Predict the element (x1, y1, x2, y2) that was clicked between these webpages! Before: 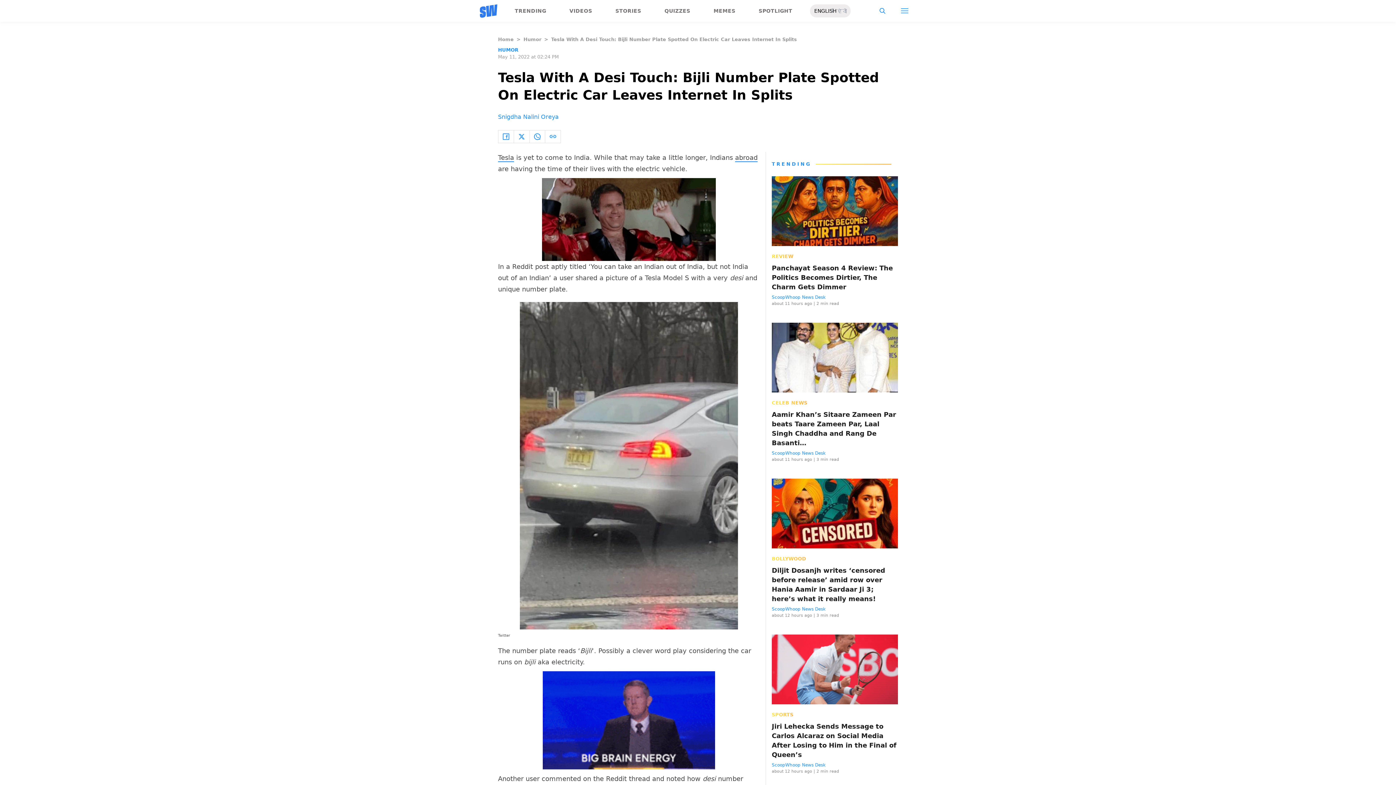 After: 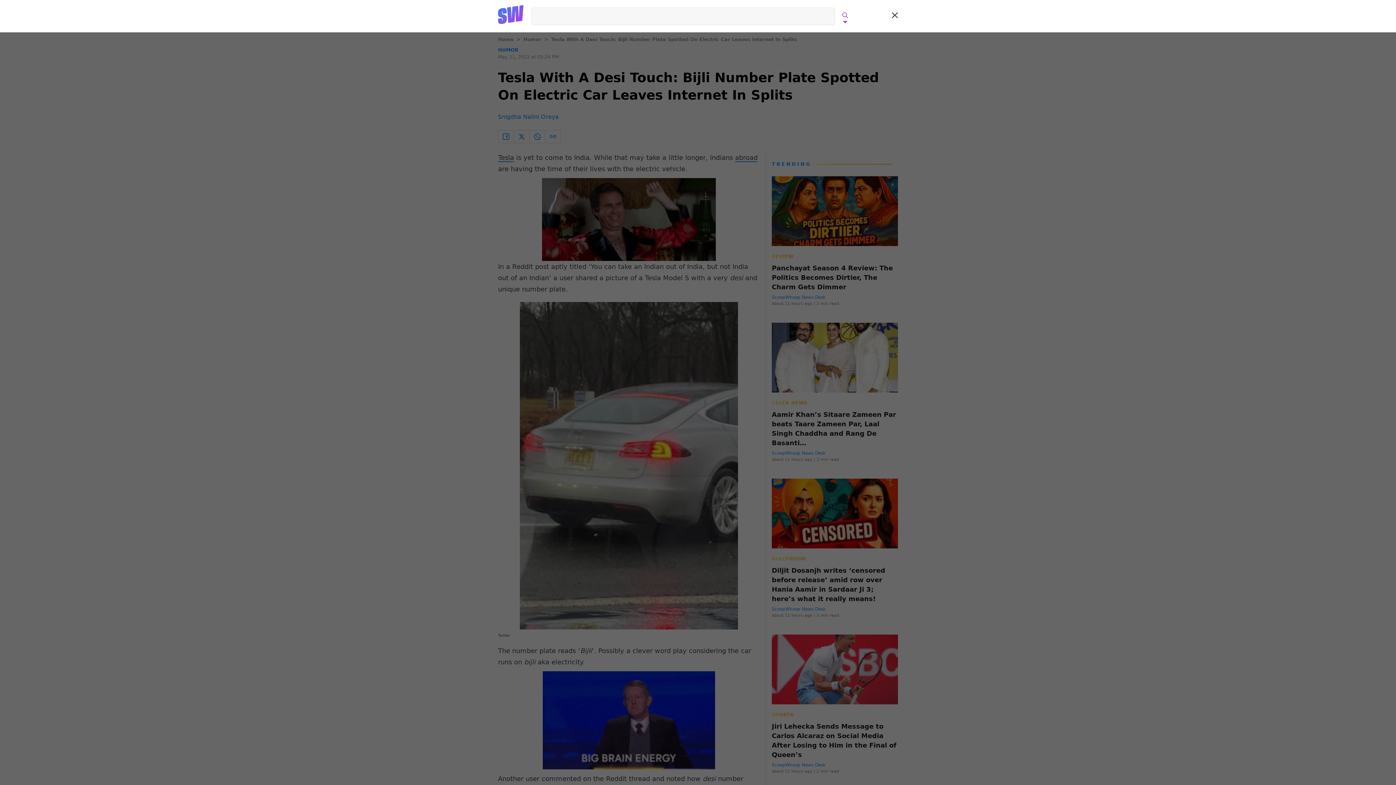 Action: bbox: (873, 2, 891, 19)